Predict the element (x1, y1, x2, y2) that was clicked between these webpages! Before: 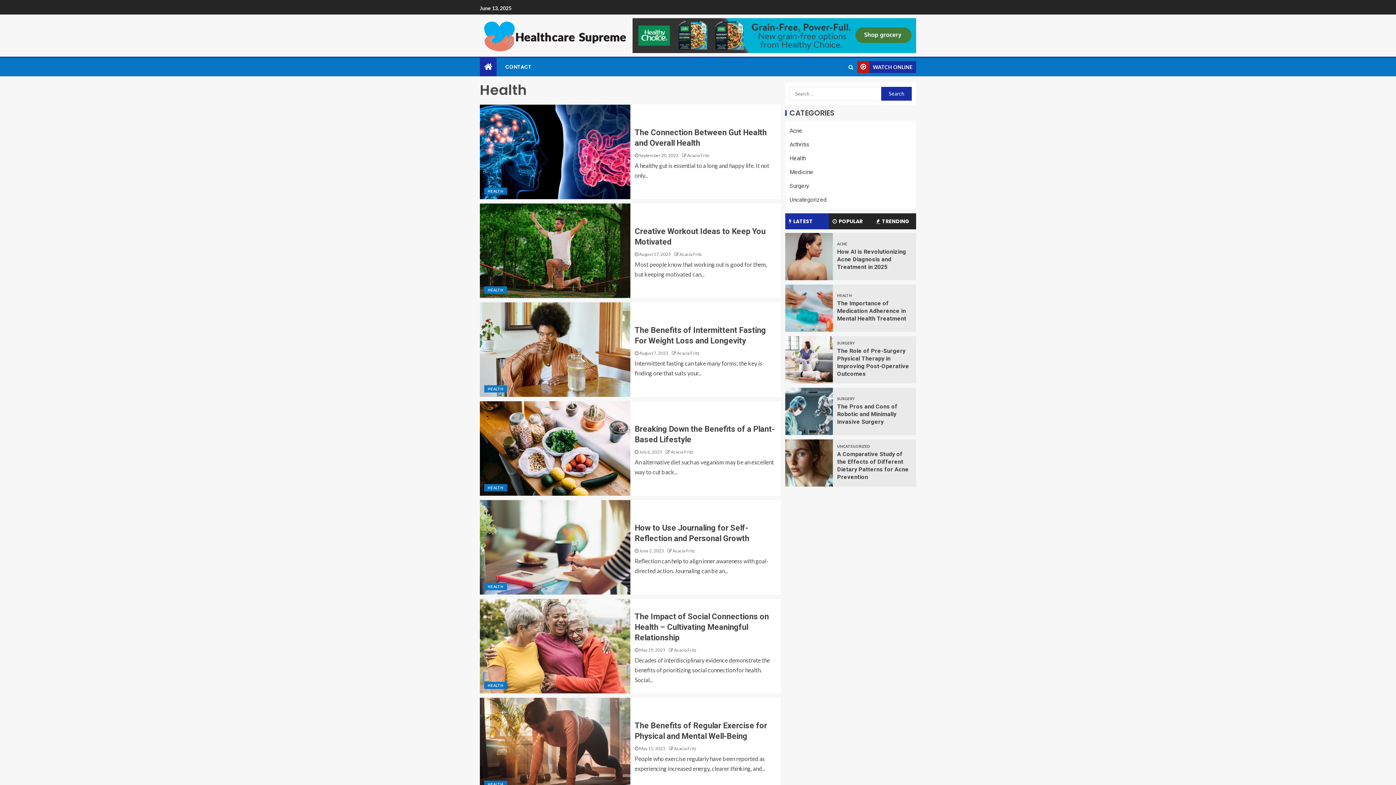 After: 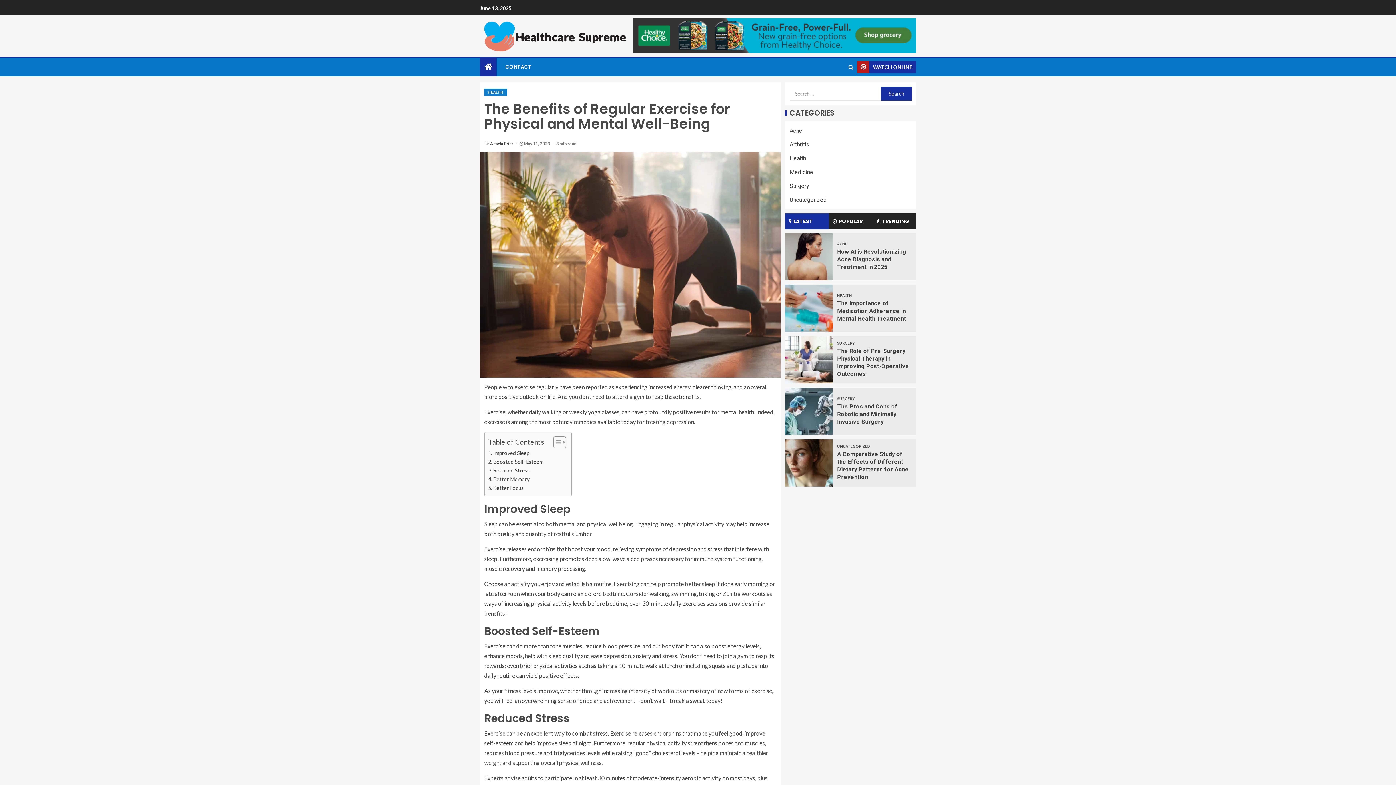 Action: bbox: (480, 698, 630, 792)